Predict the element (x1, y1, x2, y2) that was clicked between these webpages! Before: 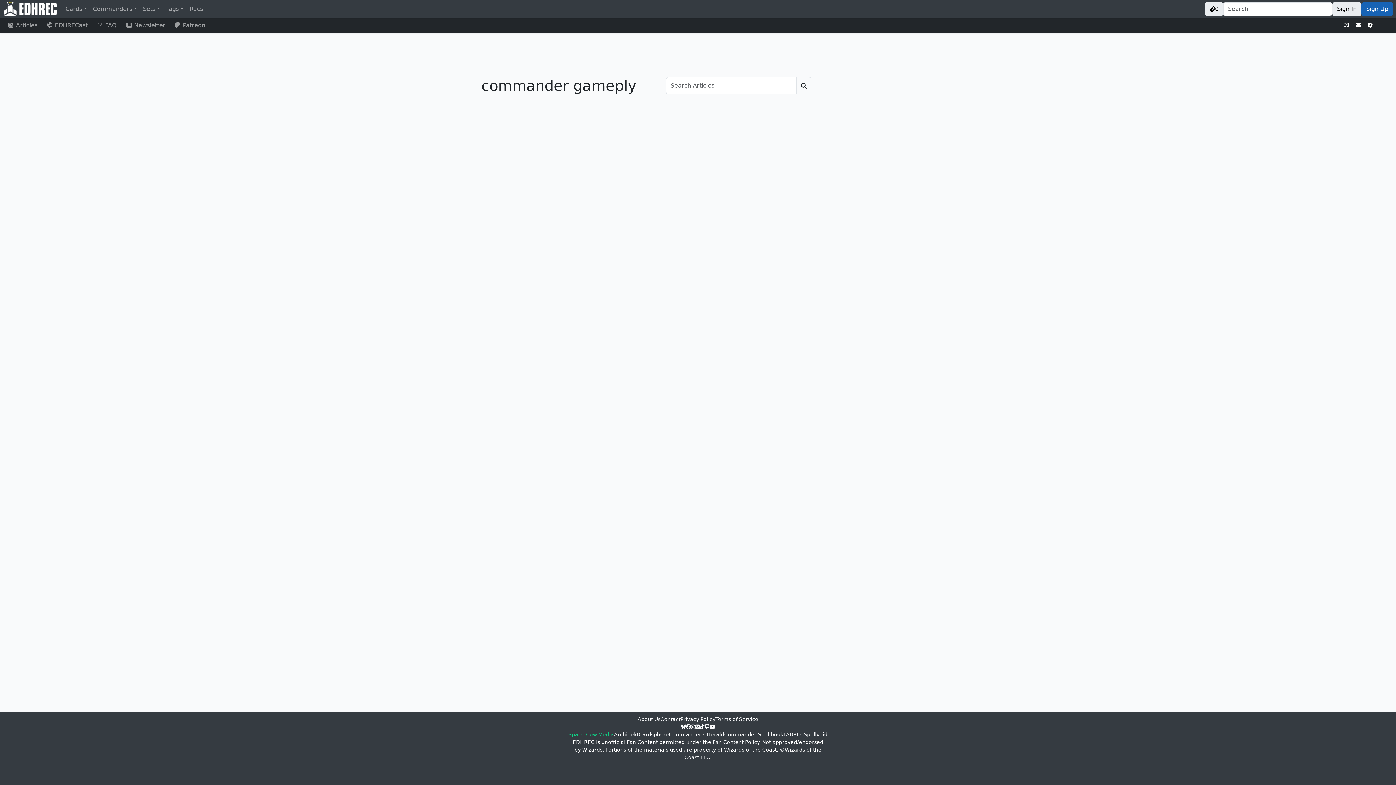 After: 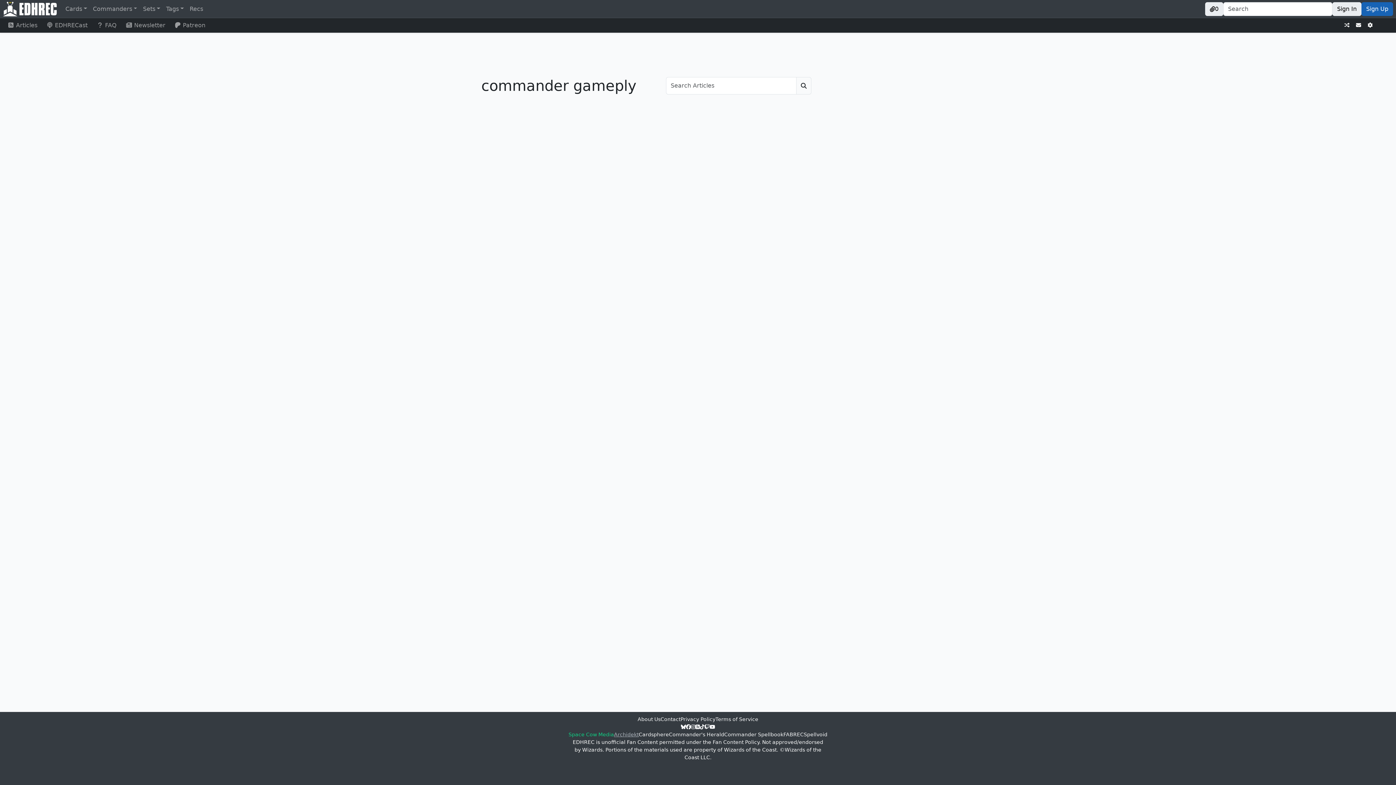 Action: label: Archidekt bbox: (614, 731, 638, 738)